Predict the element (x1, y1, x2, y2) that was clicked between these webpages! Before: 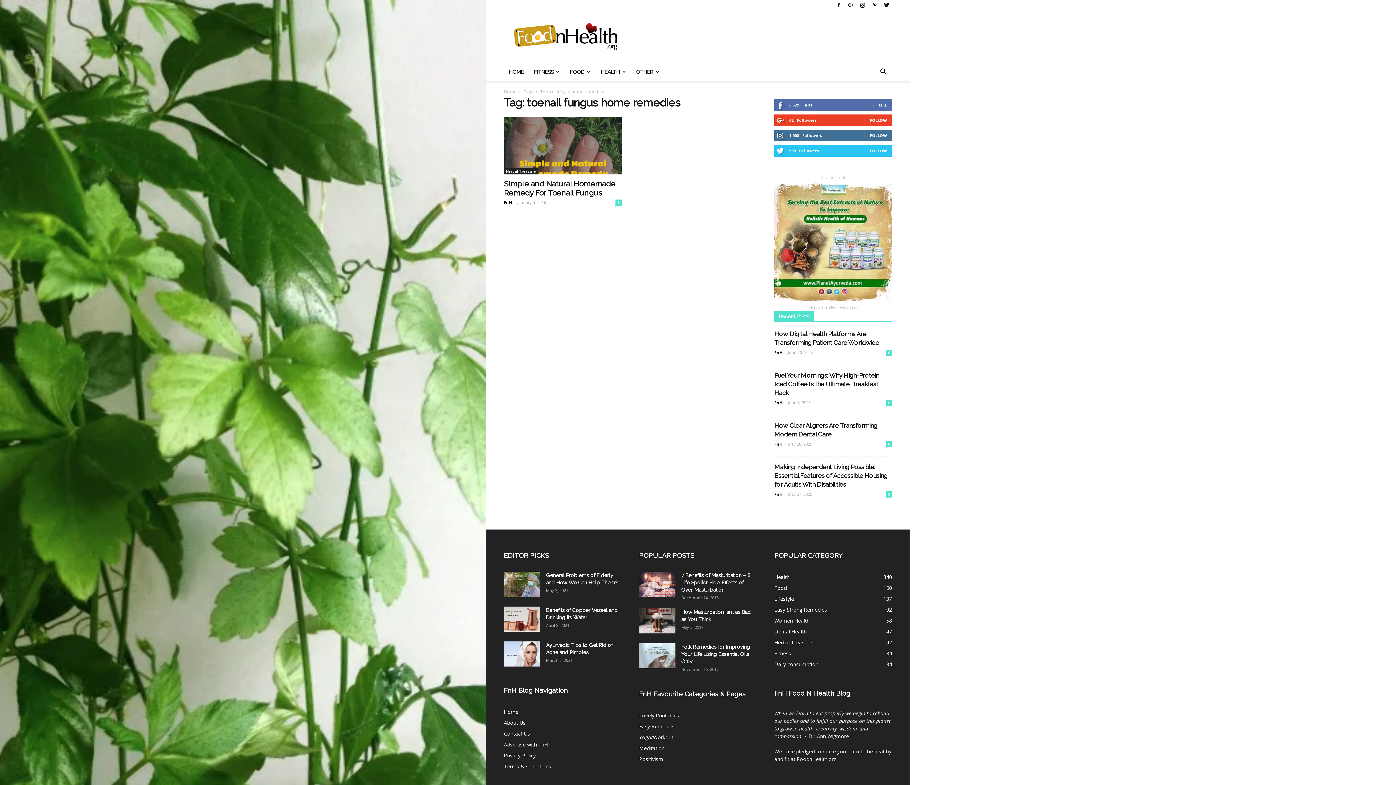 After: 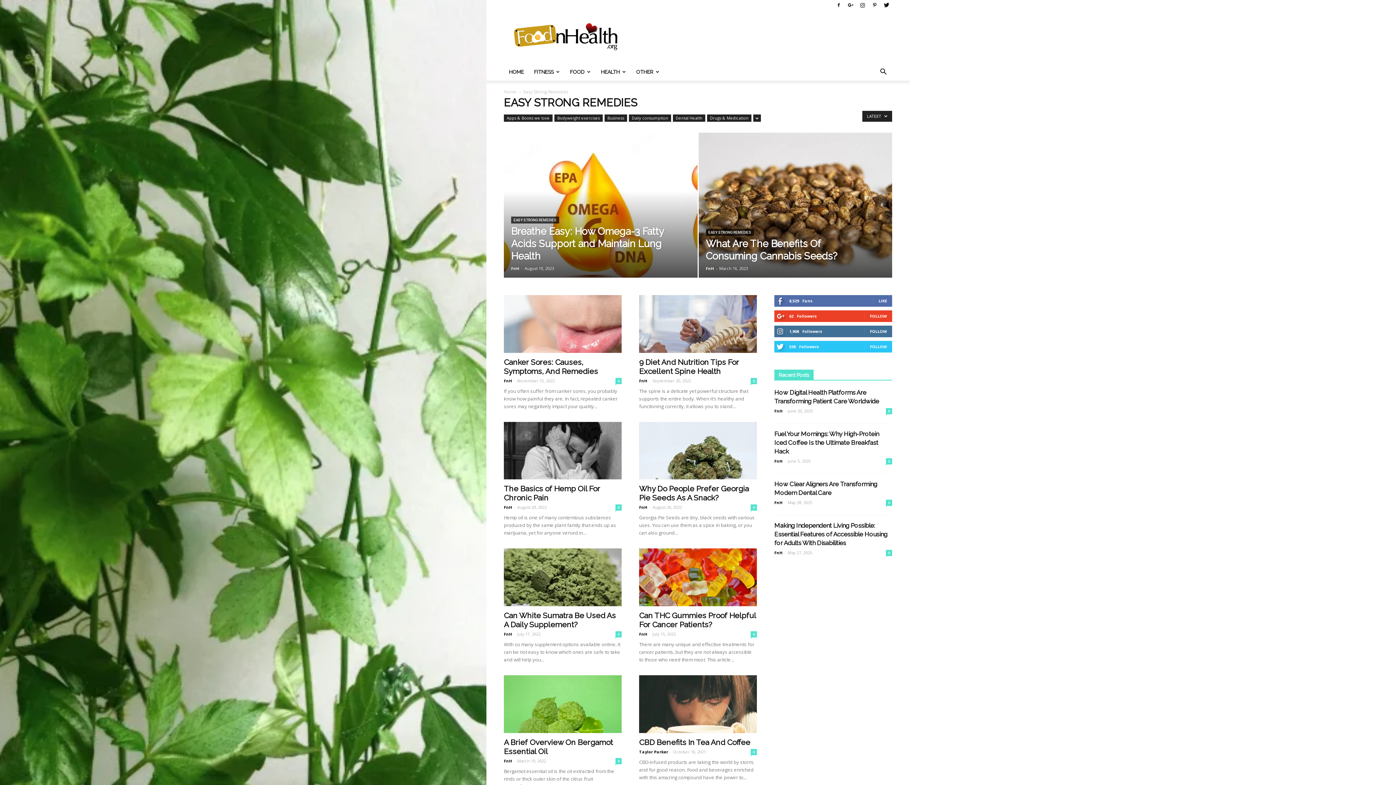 Action: label: Easy Remedies bbox: (639, 723, 674, 730)